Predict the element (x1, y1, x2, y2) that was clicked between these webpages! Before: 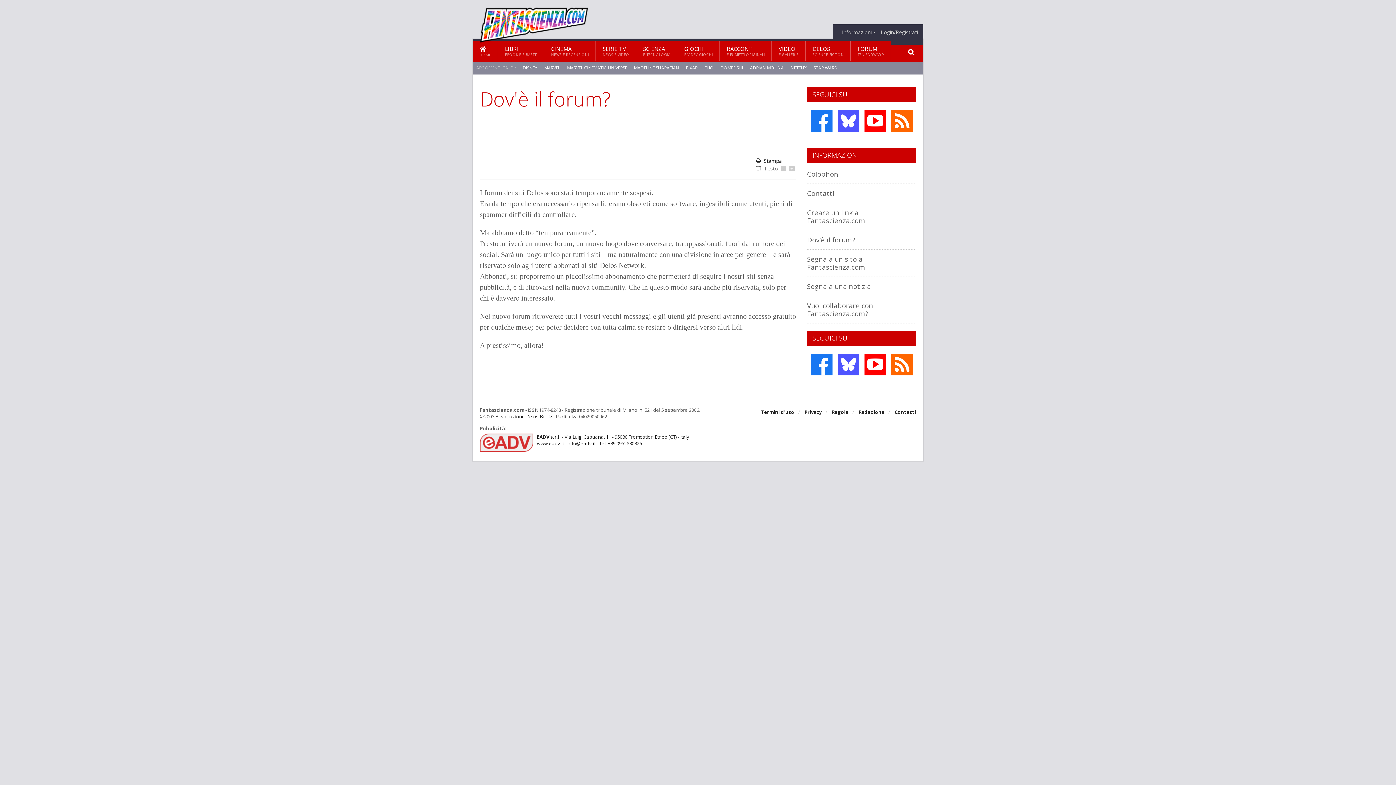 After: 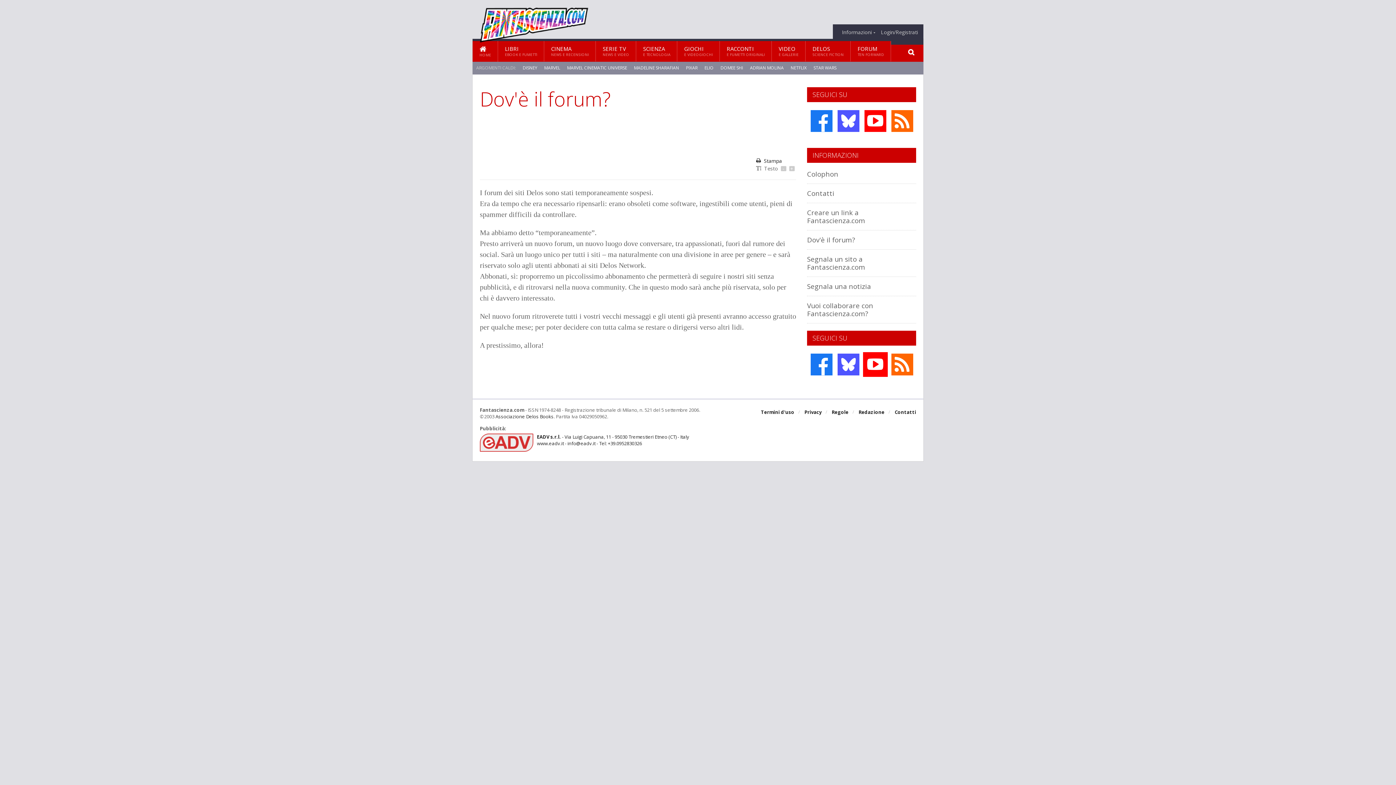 Action: bbox: (863, 352, 887, 377)